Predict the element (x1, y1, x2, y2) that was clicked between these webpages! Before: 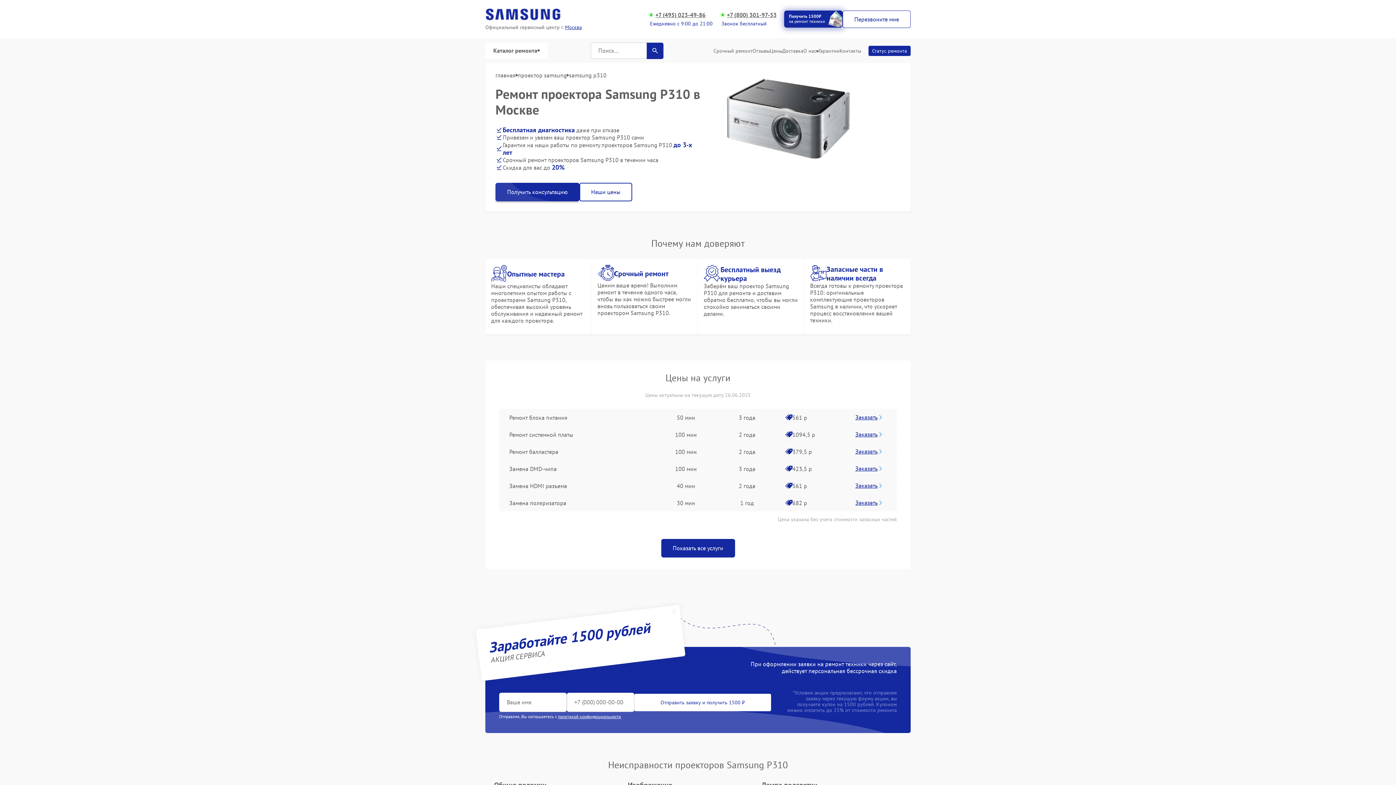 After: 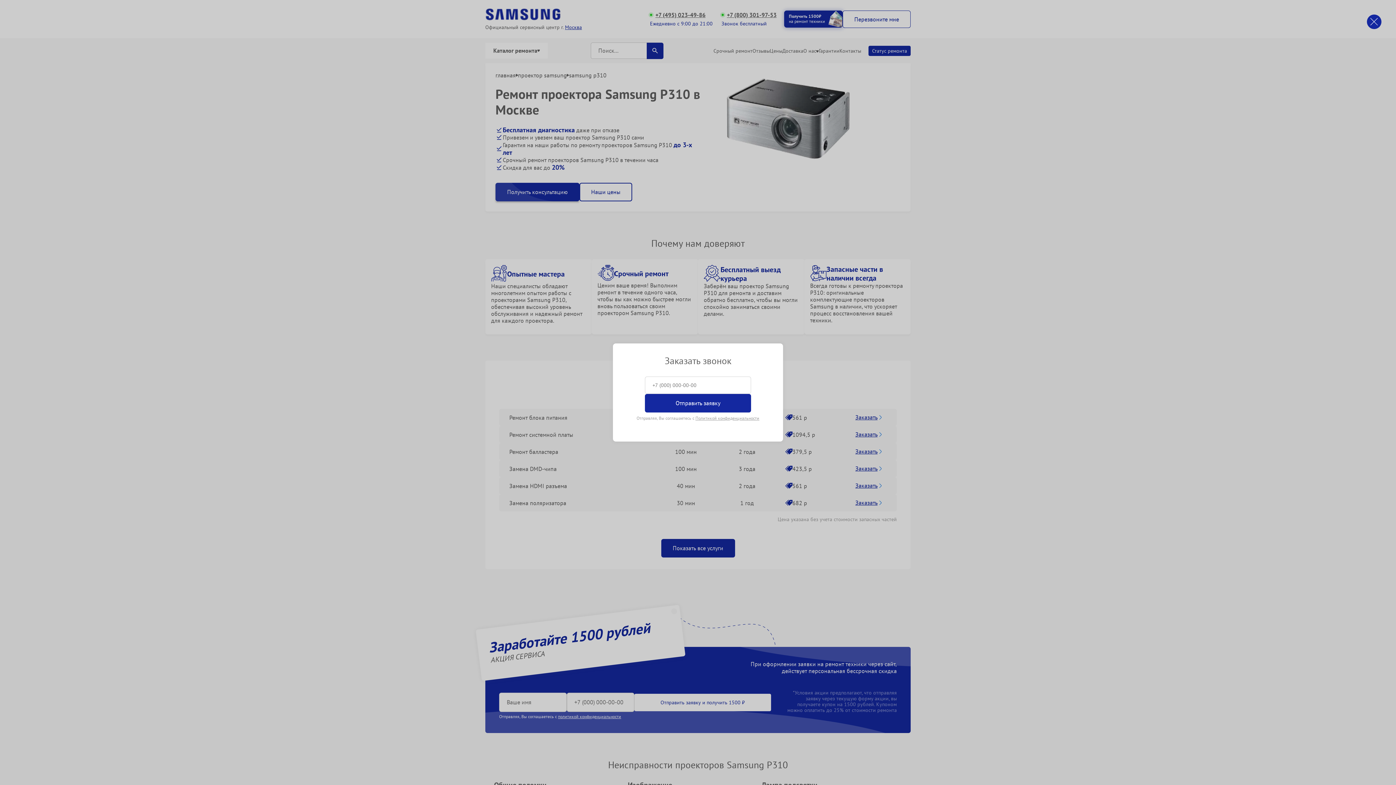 Action: bbox: (846, 463, 892, 474) label: Заказать